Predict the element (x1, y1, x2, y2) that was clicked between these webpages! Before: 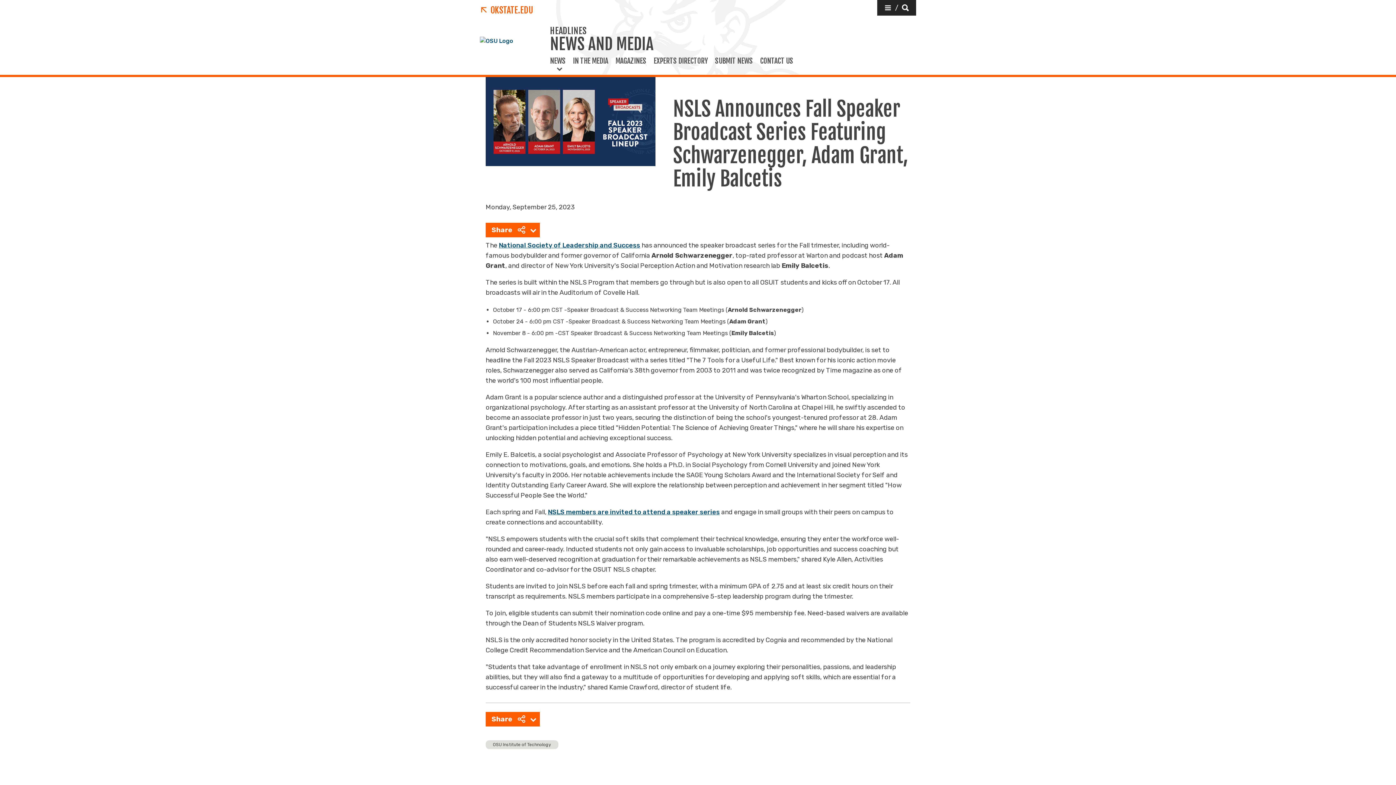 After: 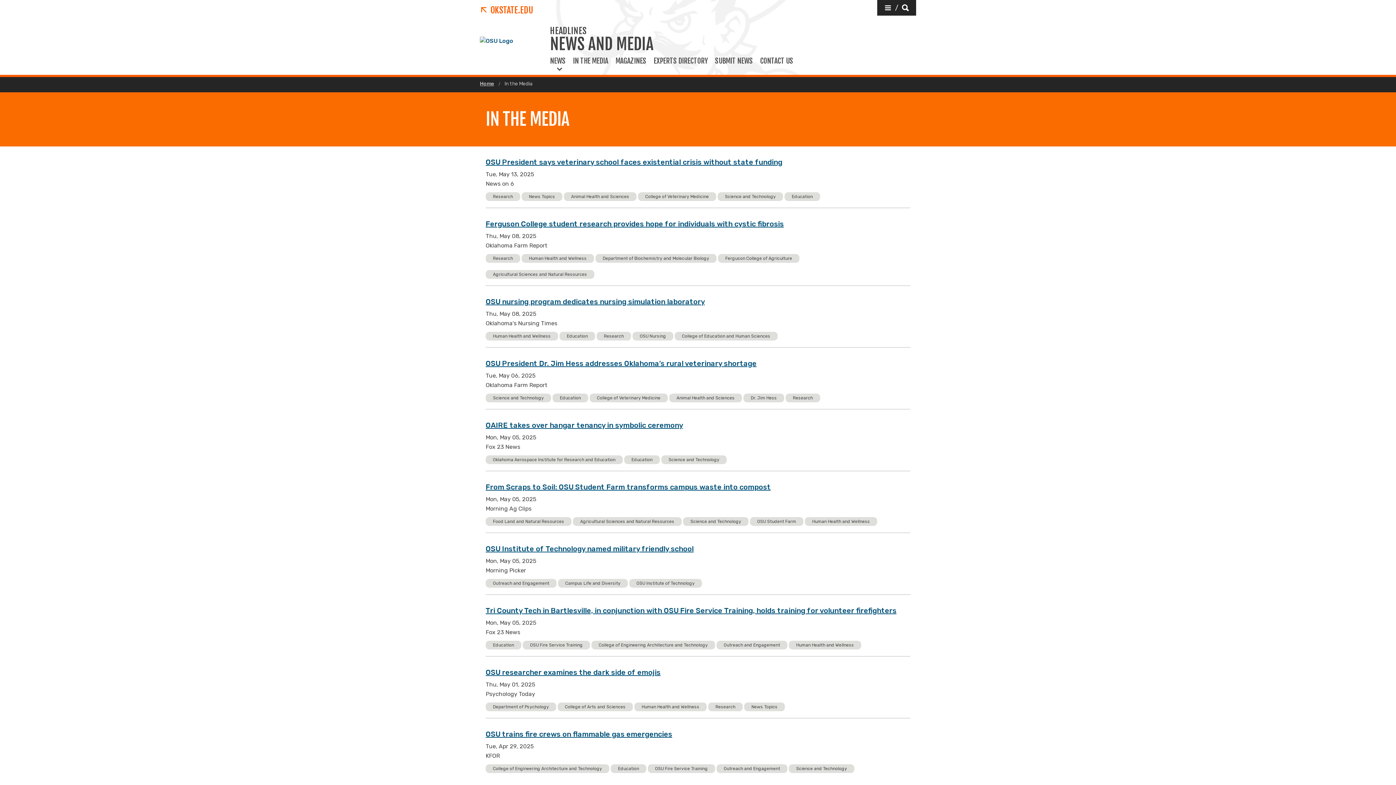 Action: bbox: (569, 56, 612, 77) label: IN THE MEDIA